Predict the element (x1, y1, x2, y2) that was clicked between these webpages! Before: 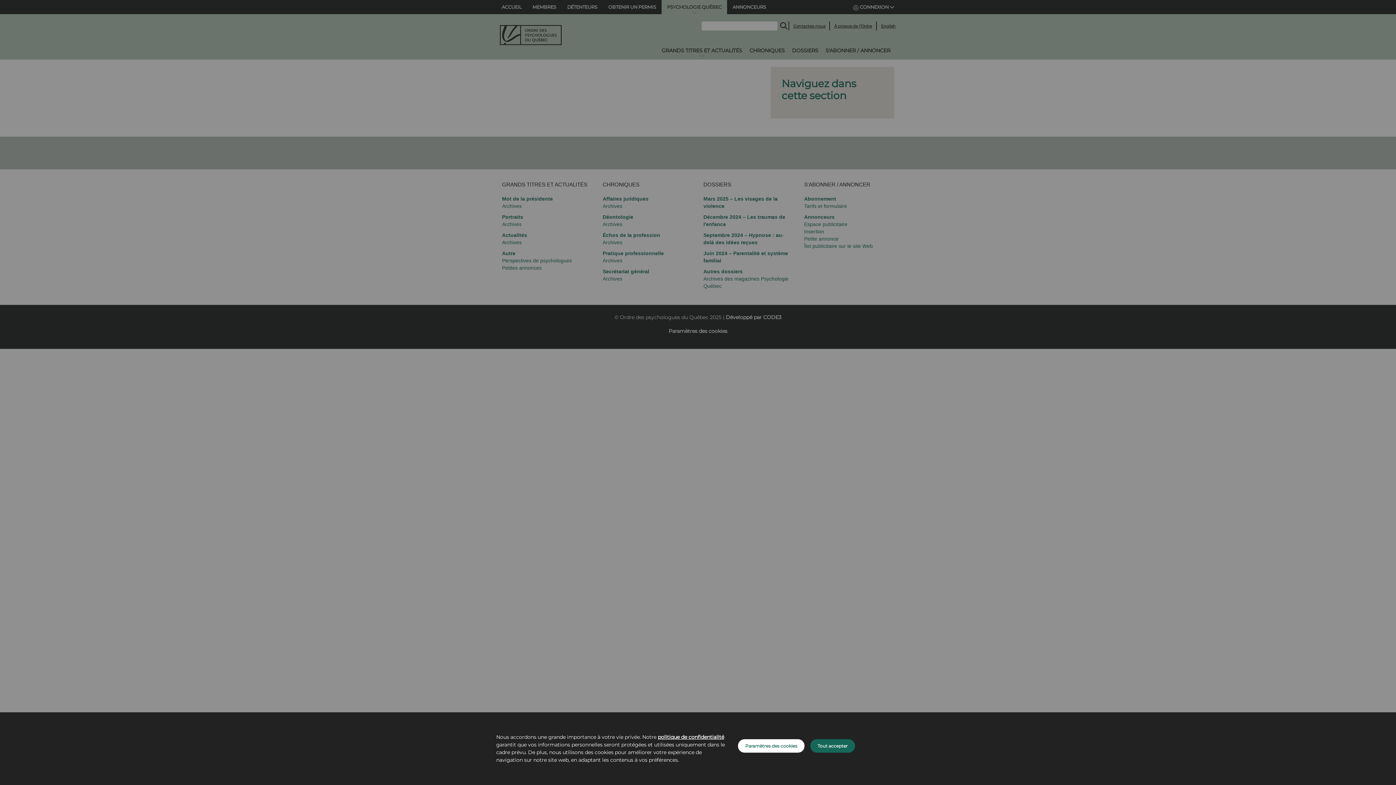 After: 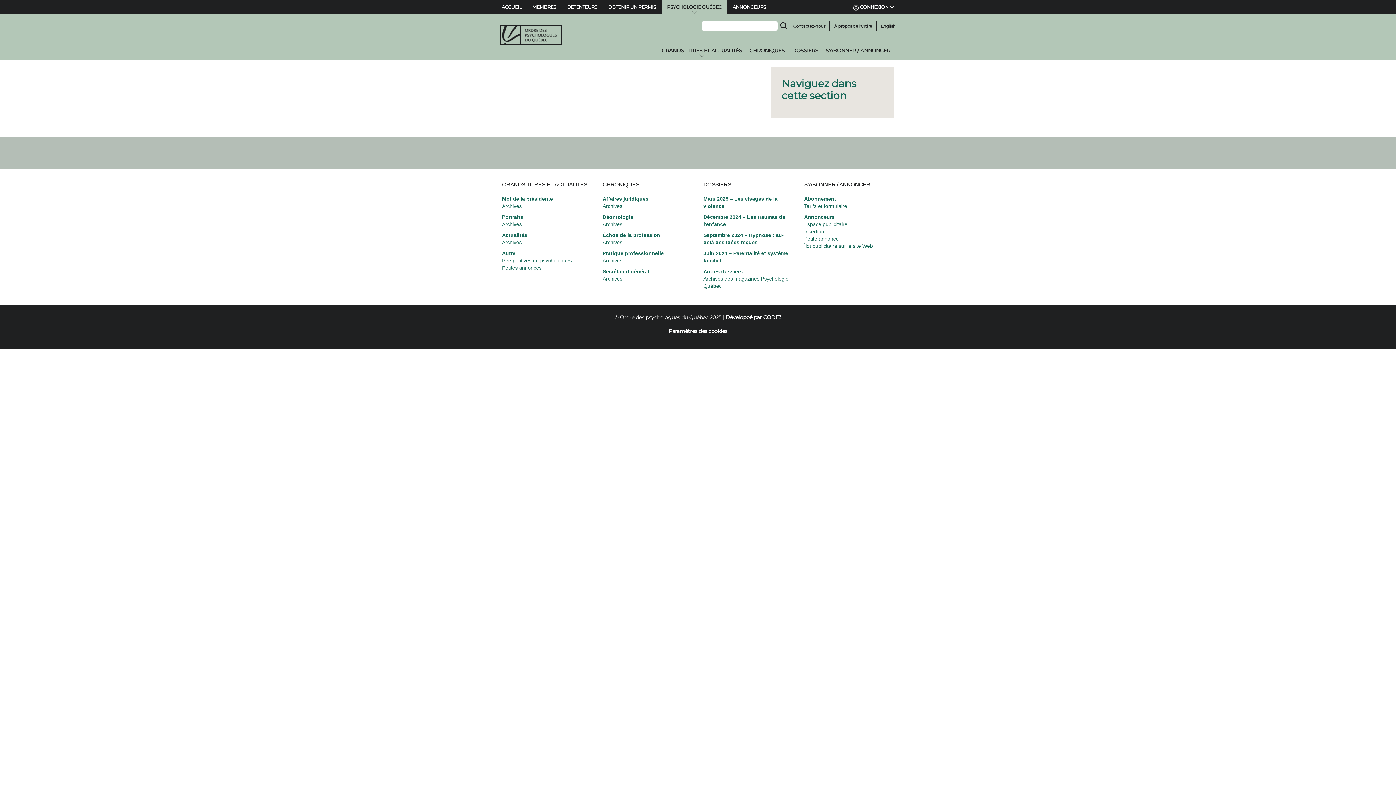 Action: bbox: (810, 739, 855, 753) label: Tout accepter